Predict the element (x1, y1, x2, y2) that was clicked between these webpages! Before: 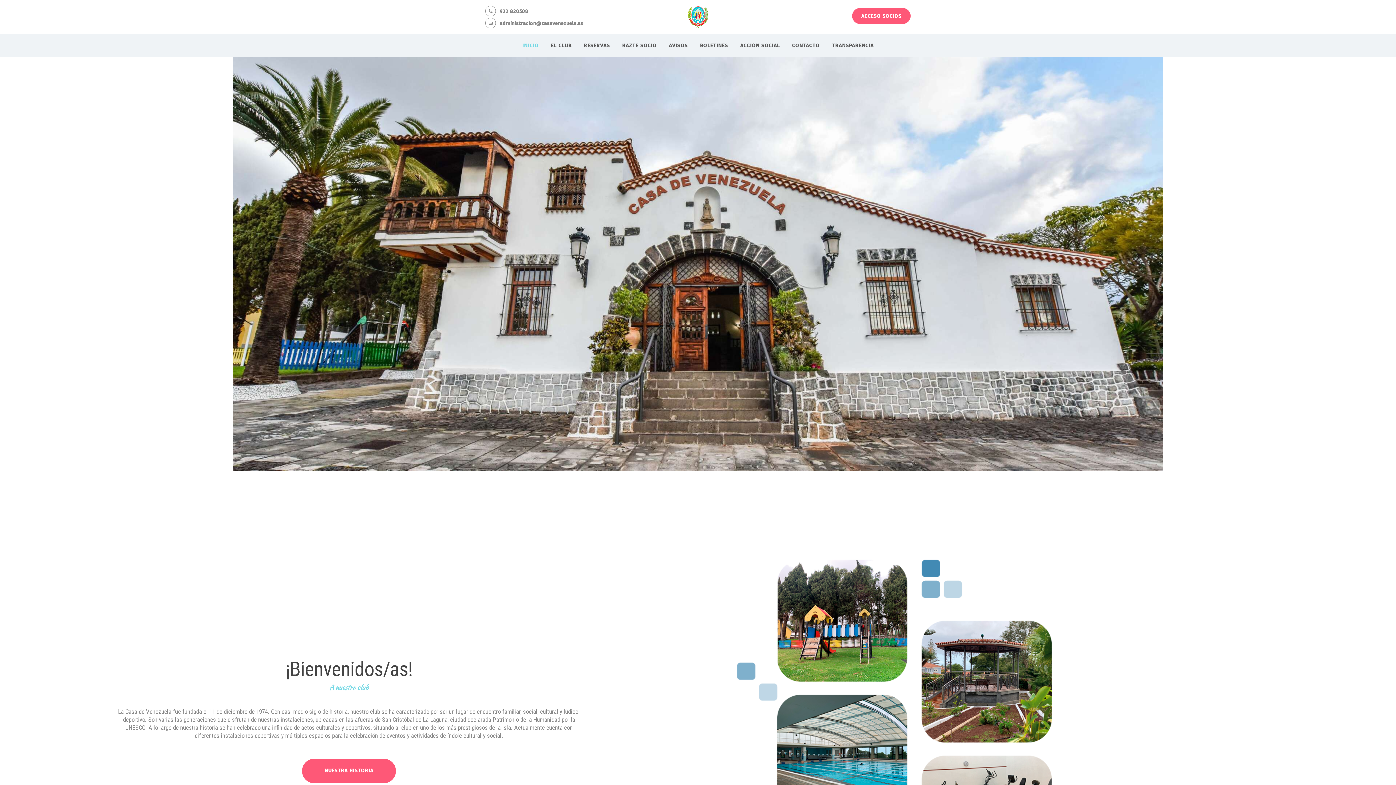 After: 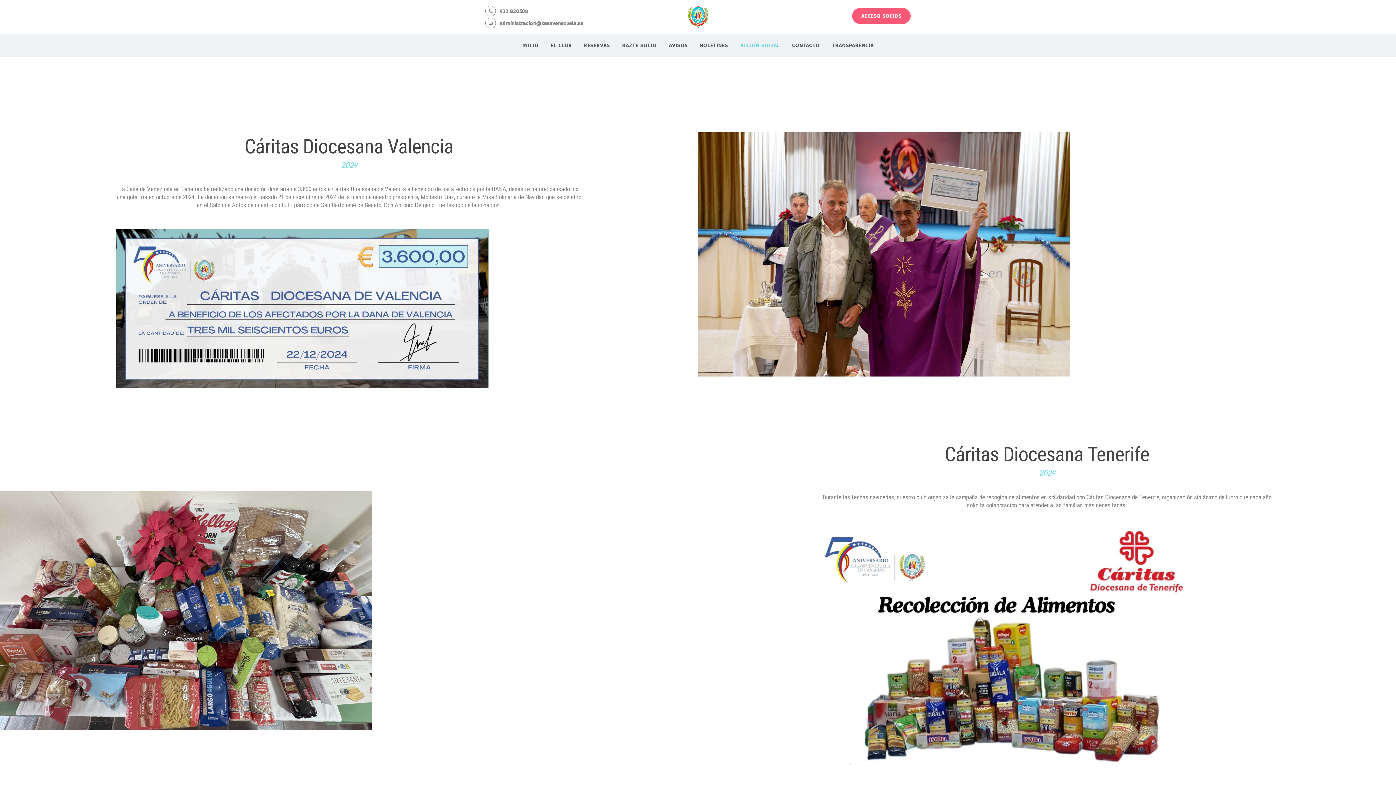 Action: label: ACCIÓN SOCIAL bbox: (734, 39, 786, 51)